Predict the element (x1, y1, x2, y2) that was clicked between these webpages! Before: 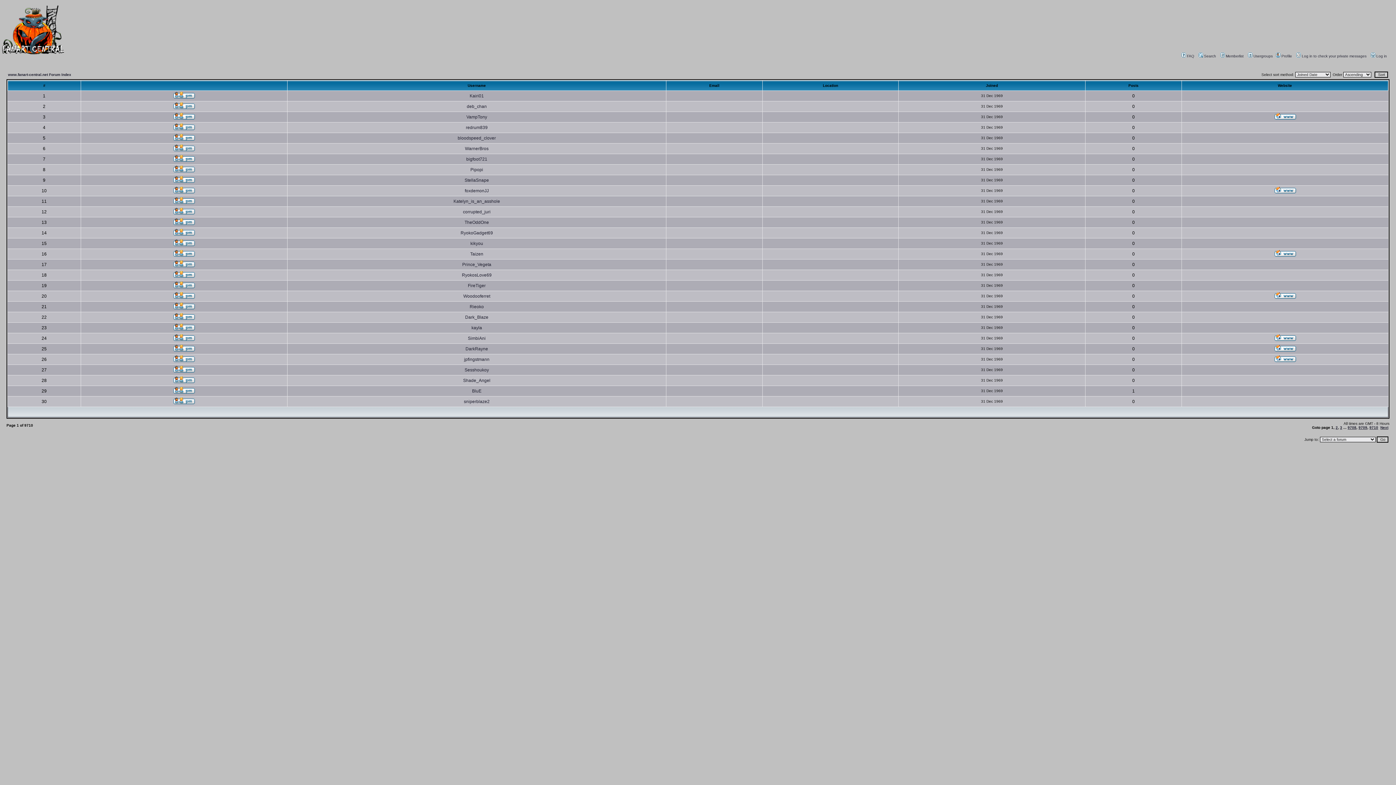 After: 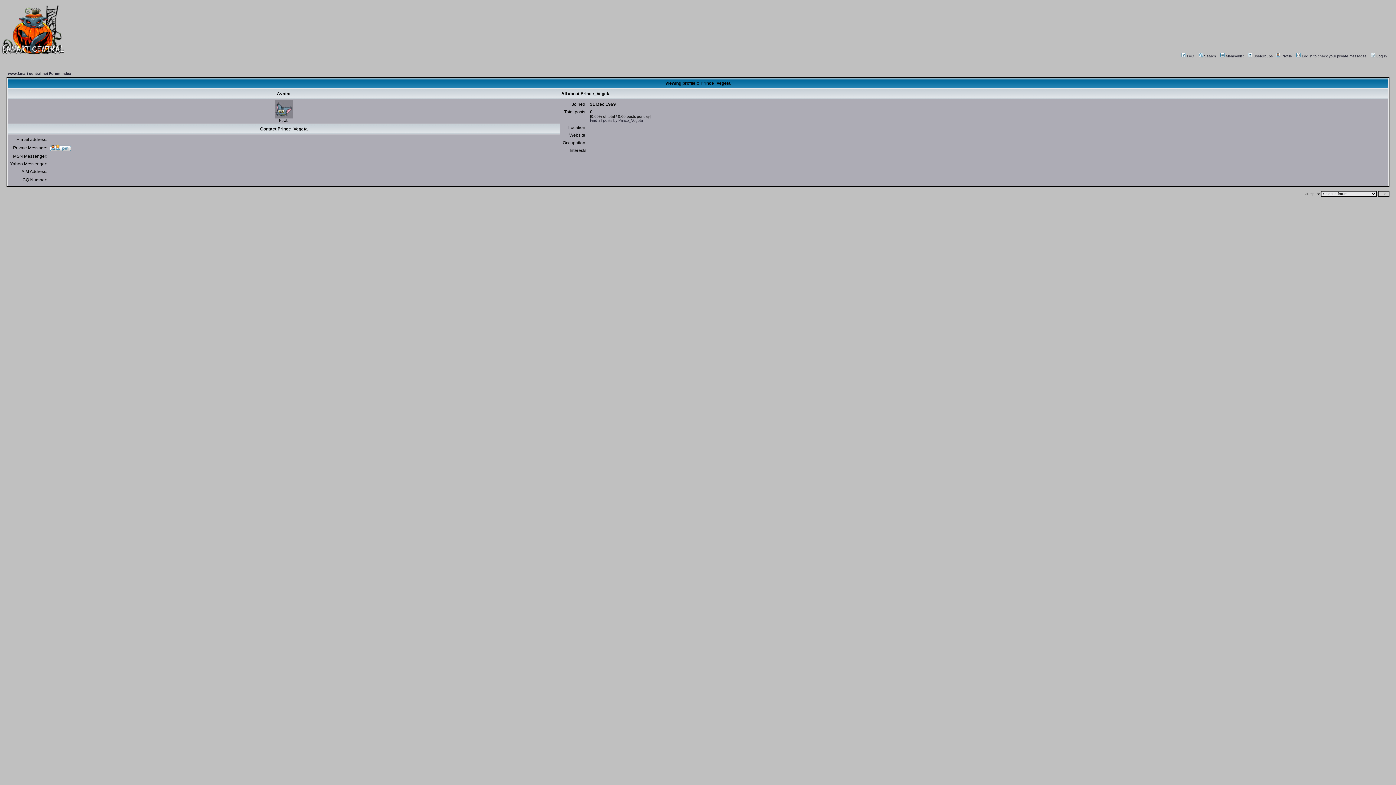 Action: label: Prince_Vegeta bbox: (462, 262, 491, 267)